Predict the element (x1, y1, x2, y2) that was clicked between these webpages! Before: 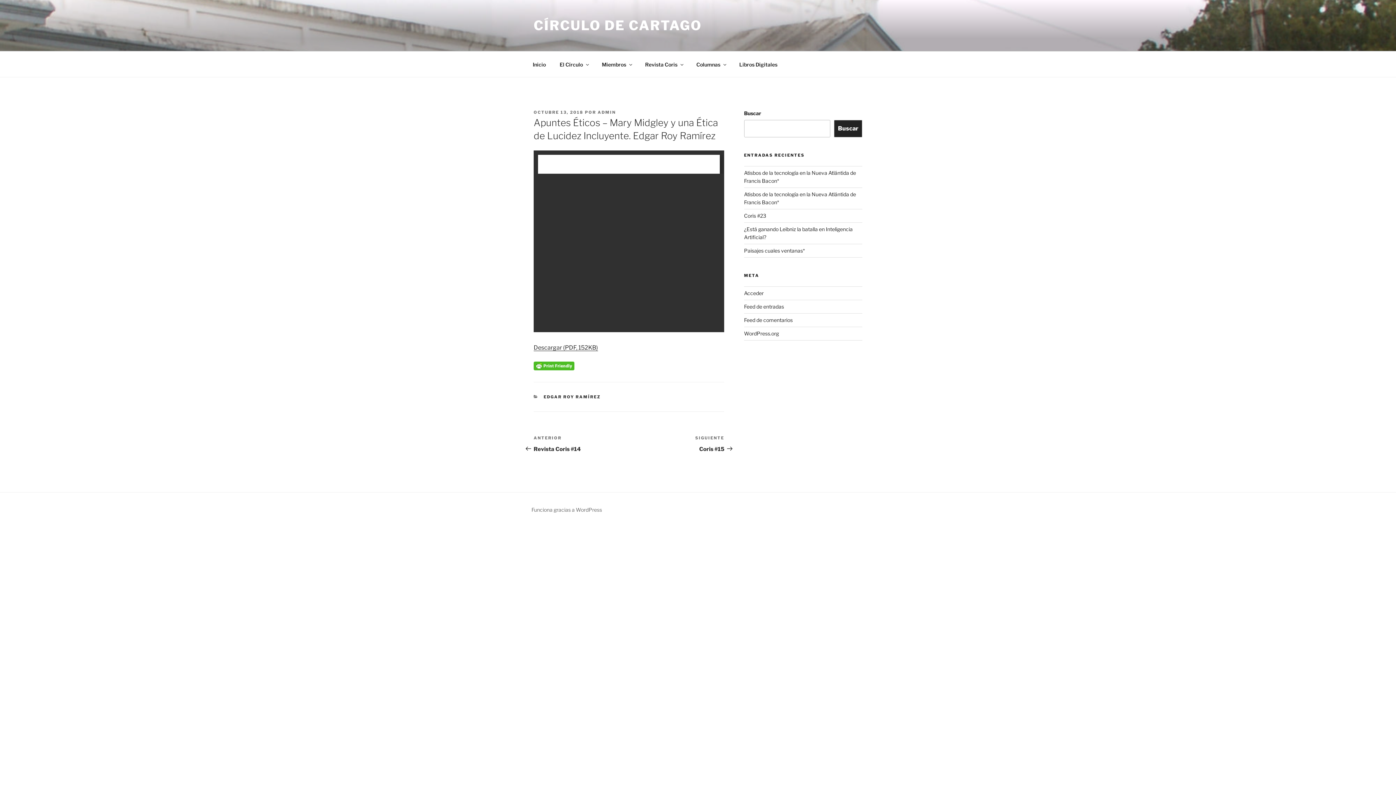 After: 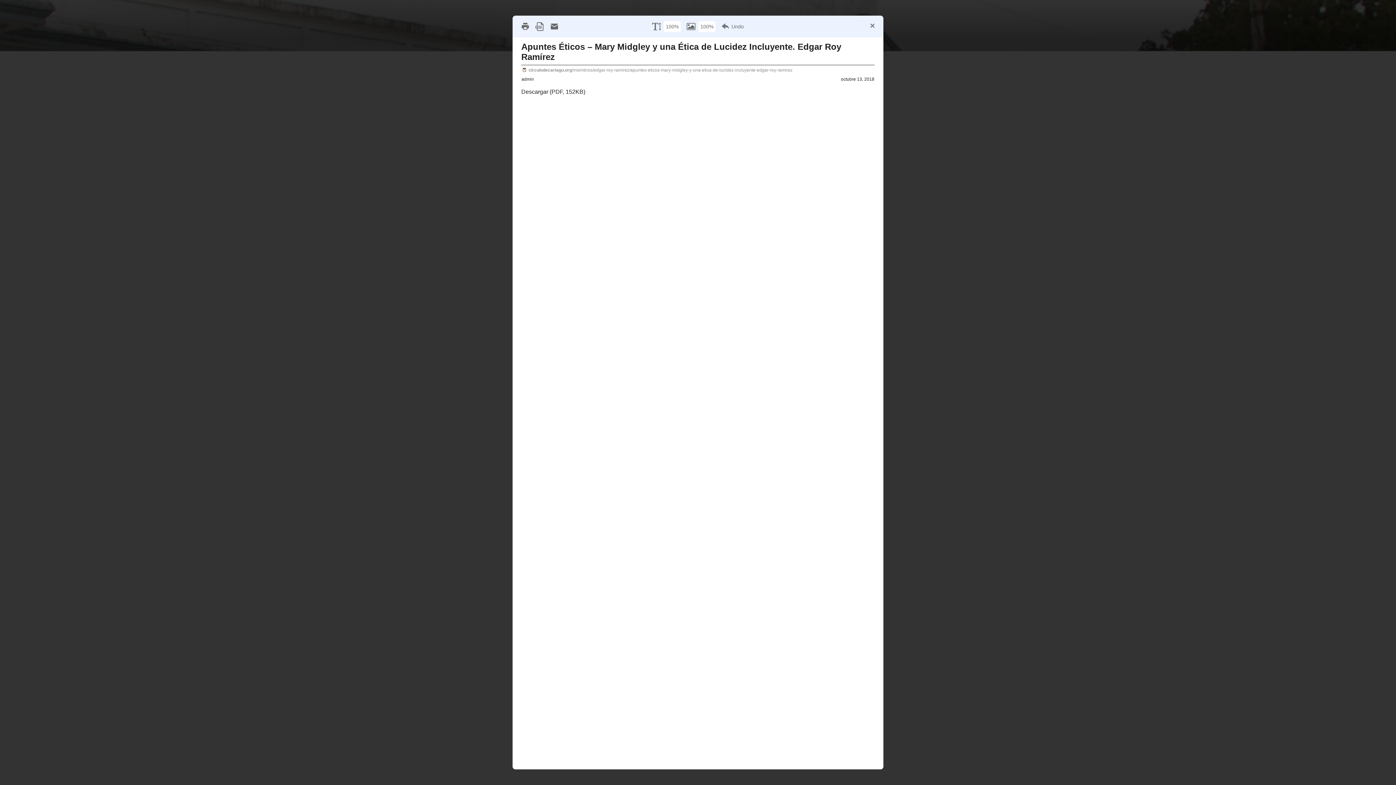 Action: bbox: (533, 362, 574, 368)